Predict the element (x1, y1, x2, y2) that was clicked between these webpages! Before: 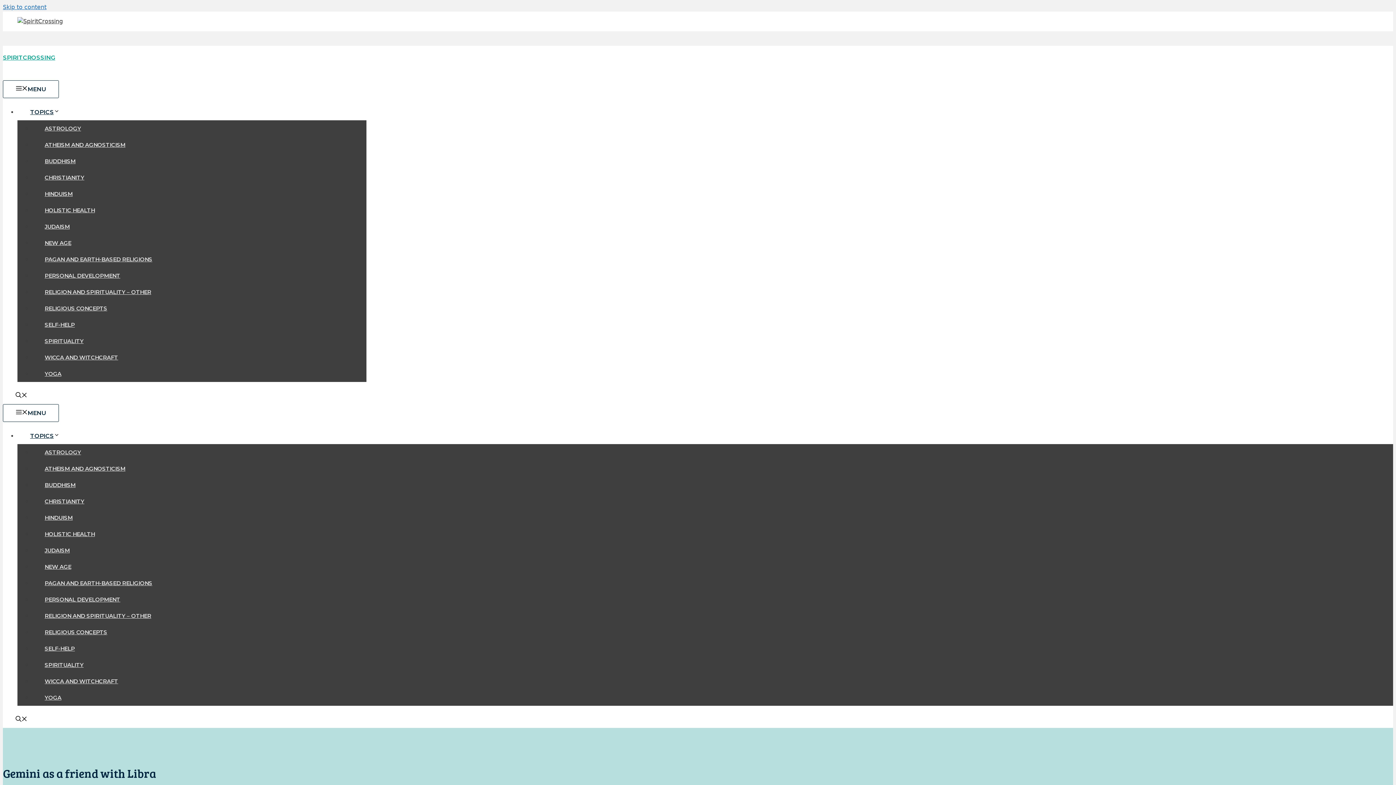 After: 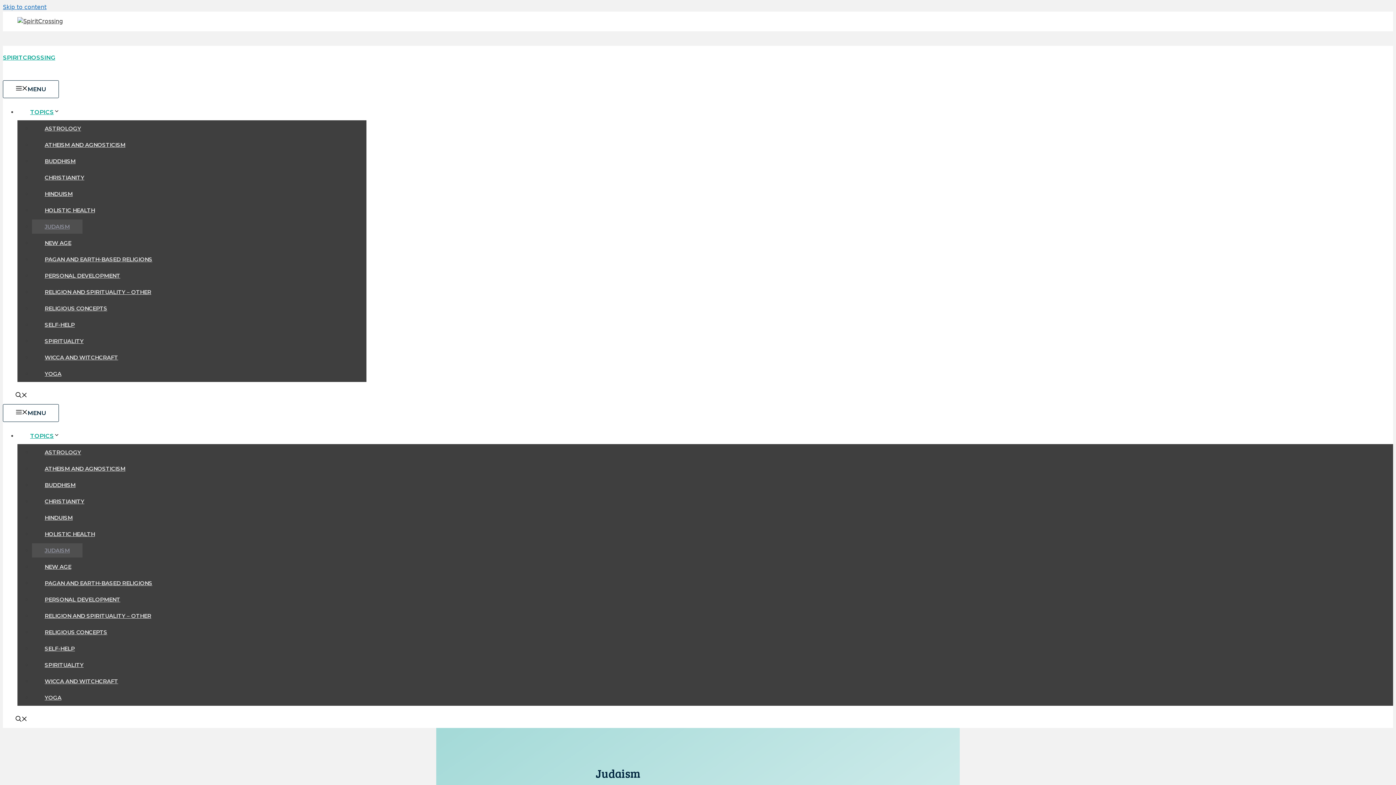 Action: bbox: (32, 219, 82, 233) label: JUDAISM